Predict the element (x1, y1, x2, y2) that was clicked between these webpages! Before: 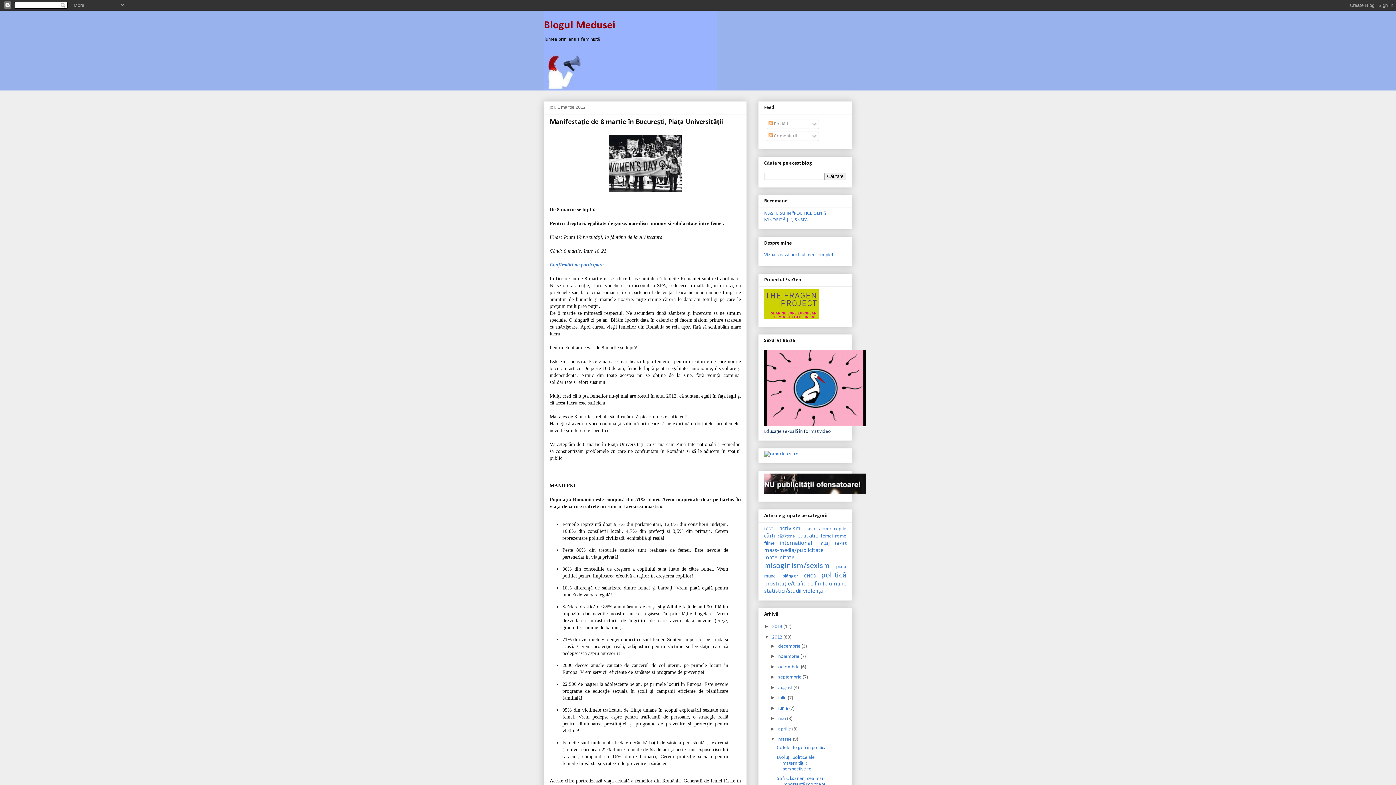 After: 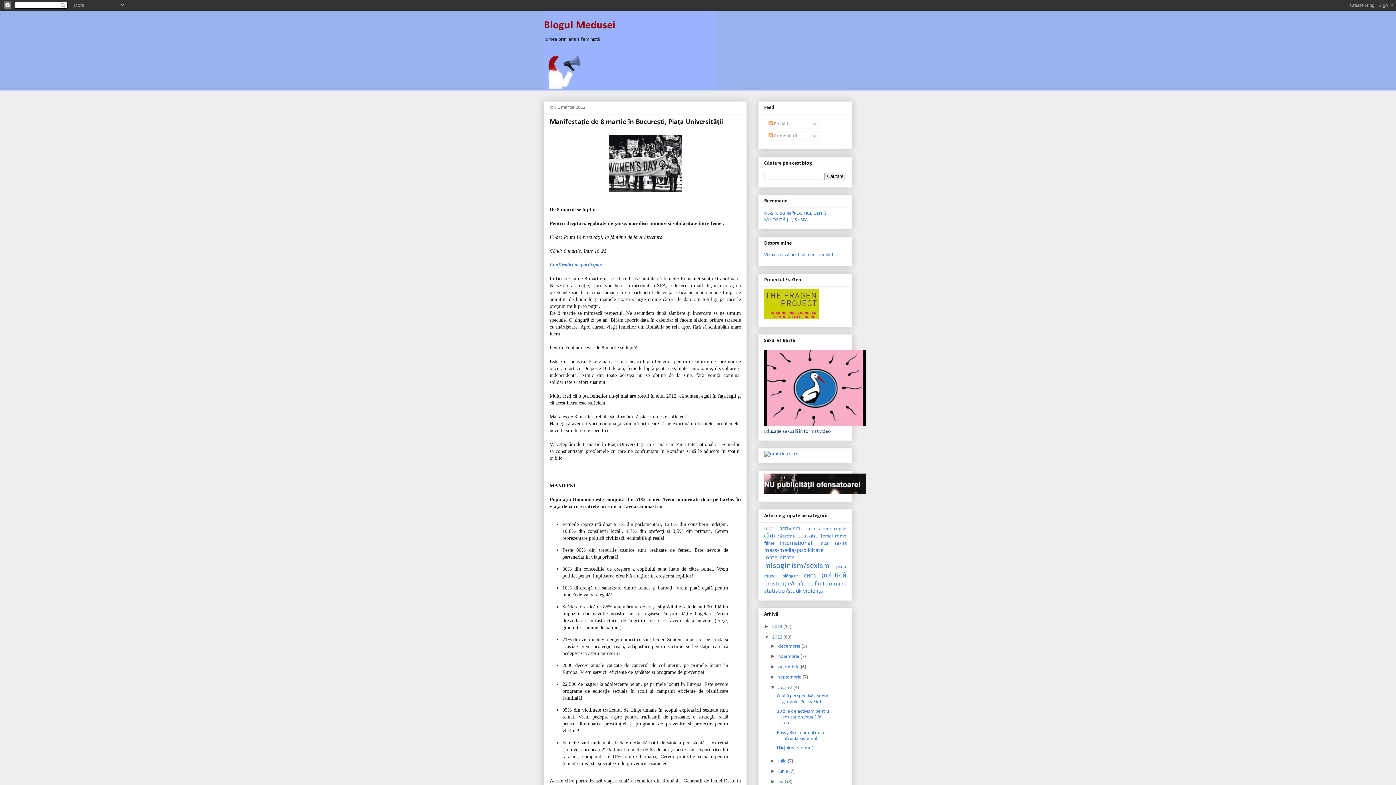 Action: label: ►   bbox: (770, 684, 778, 690)